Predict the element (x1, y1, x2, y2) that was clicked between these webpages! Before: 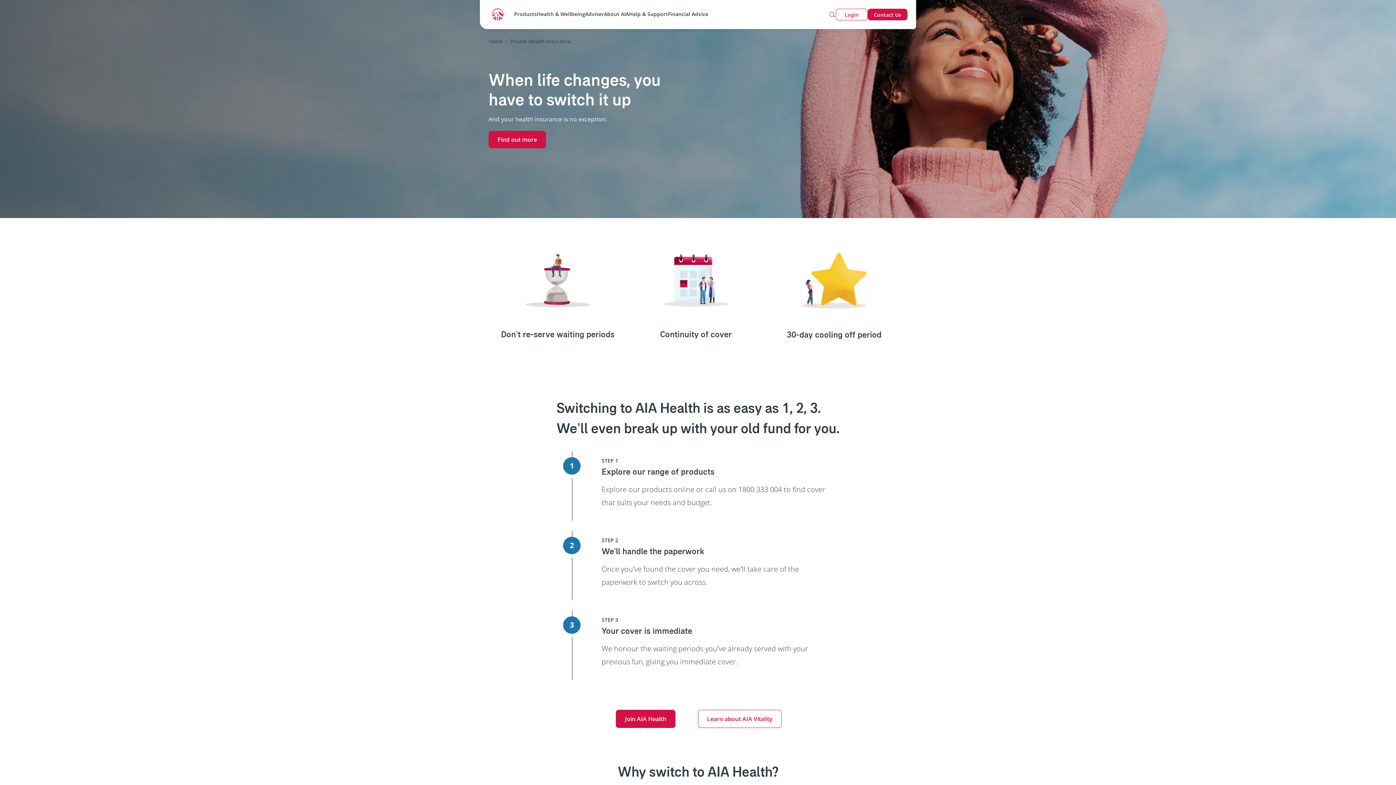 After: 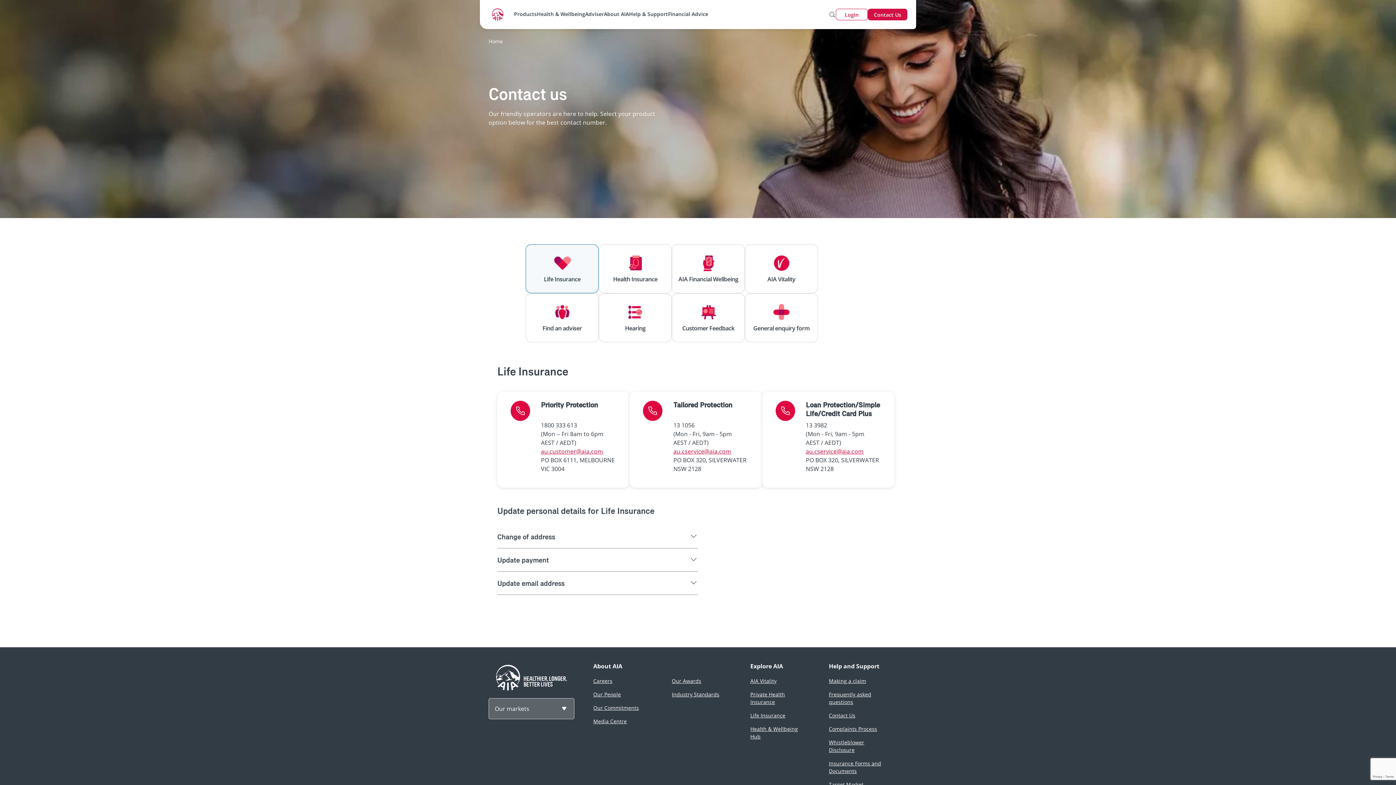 Action: bbox: (868, 8, 907, 20) label: Contact Us